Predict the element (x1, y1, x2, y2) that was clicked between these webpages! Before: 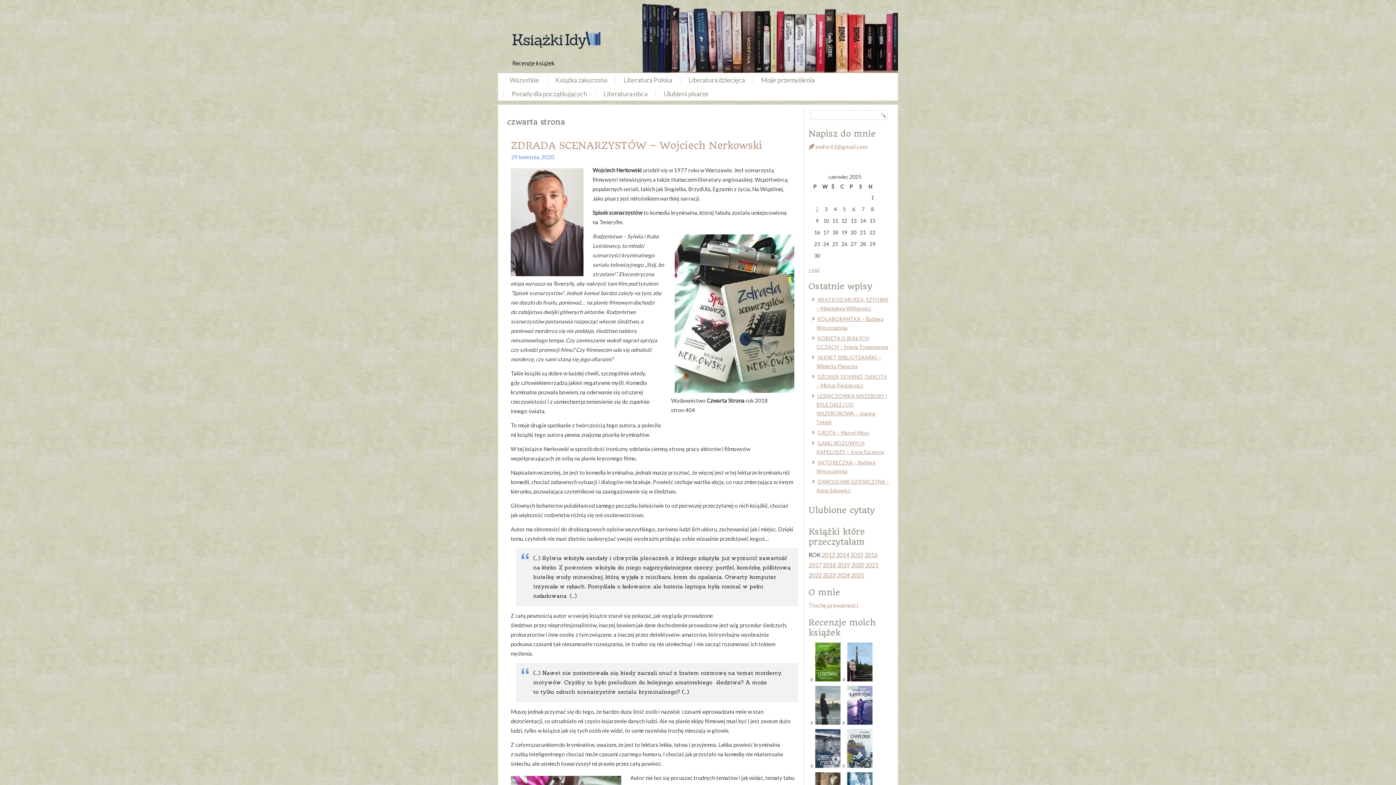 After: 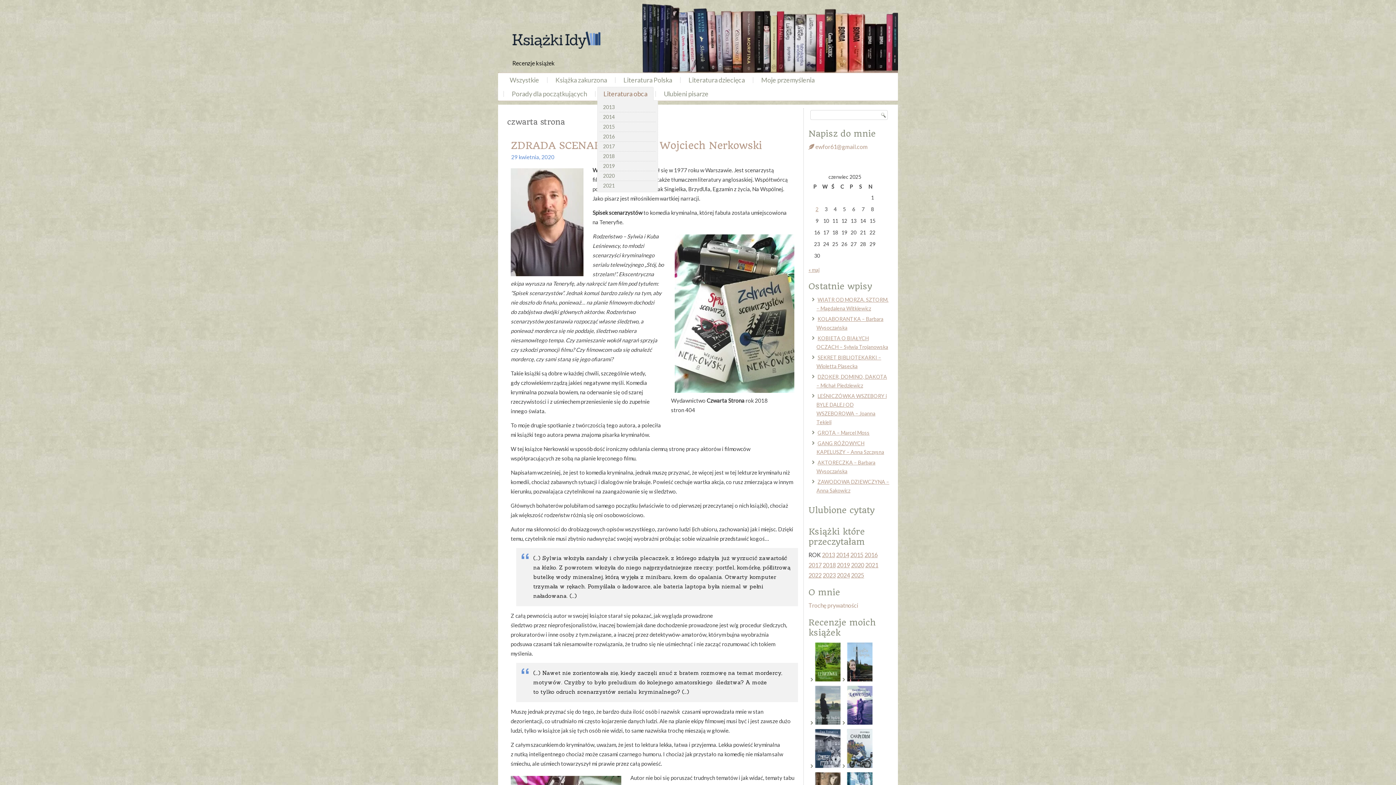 Action: label: Literatura obca bbox: (597, 86, 653, 100)